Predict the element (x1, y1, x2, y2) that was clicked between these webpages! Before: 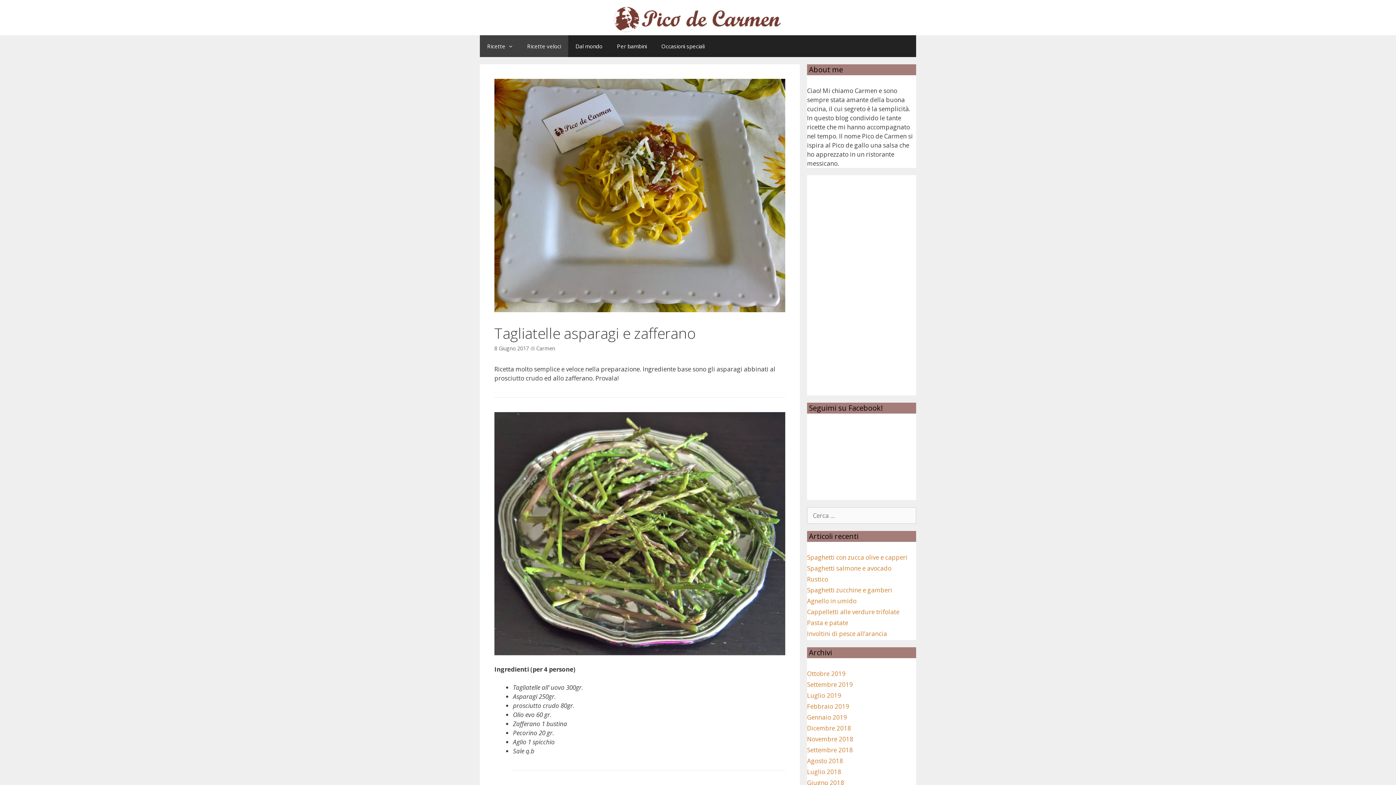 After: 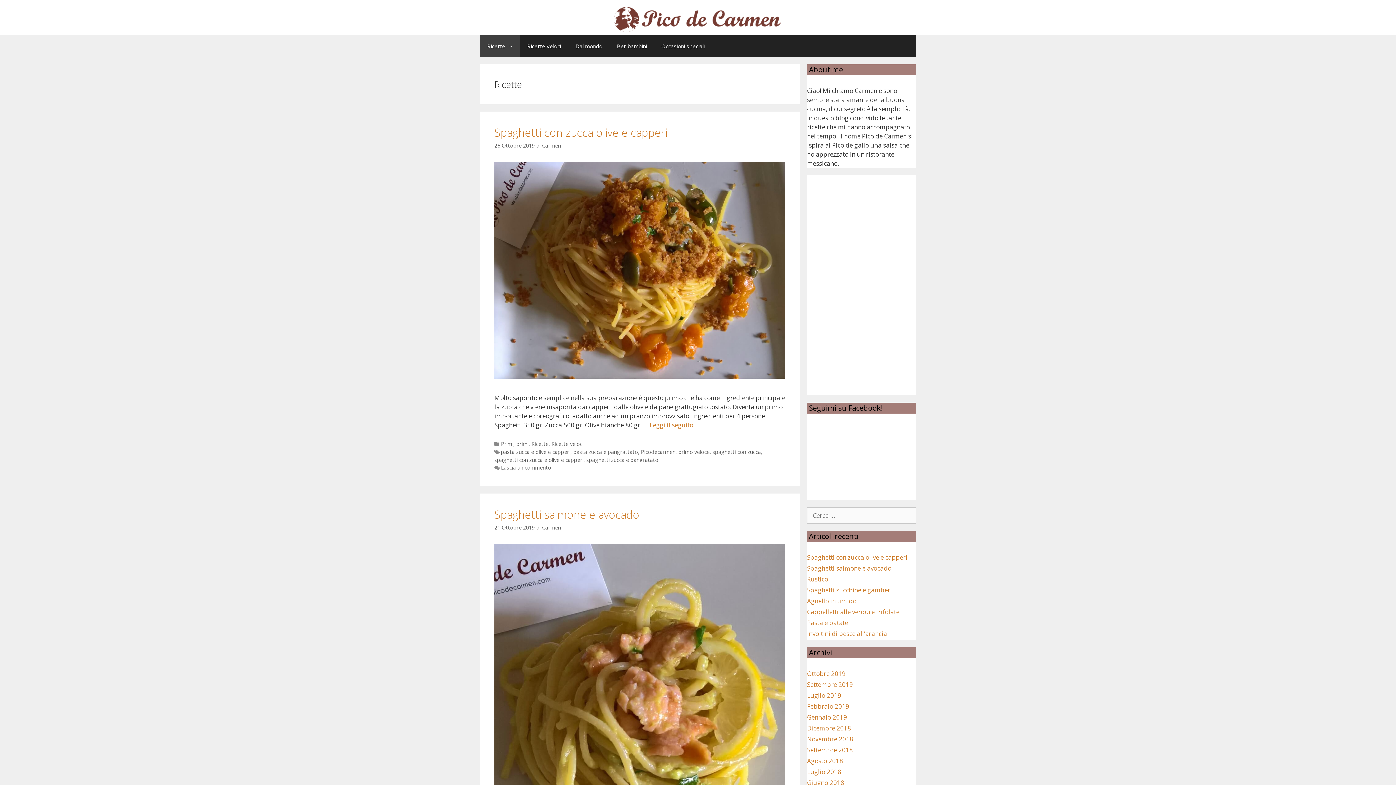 Action: bbox: (505, 35, 520, 57)